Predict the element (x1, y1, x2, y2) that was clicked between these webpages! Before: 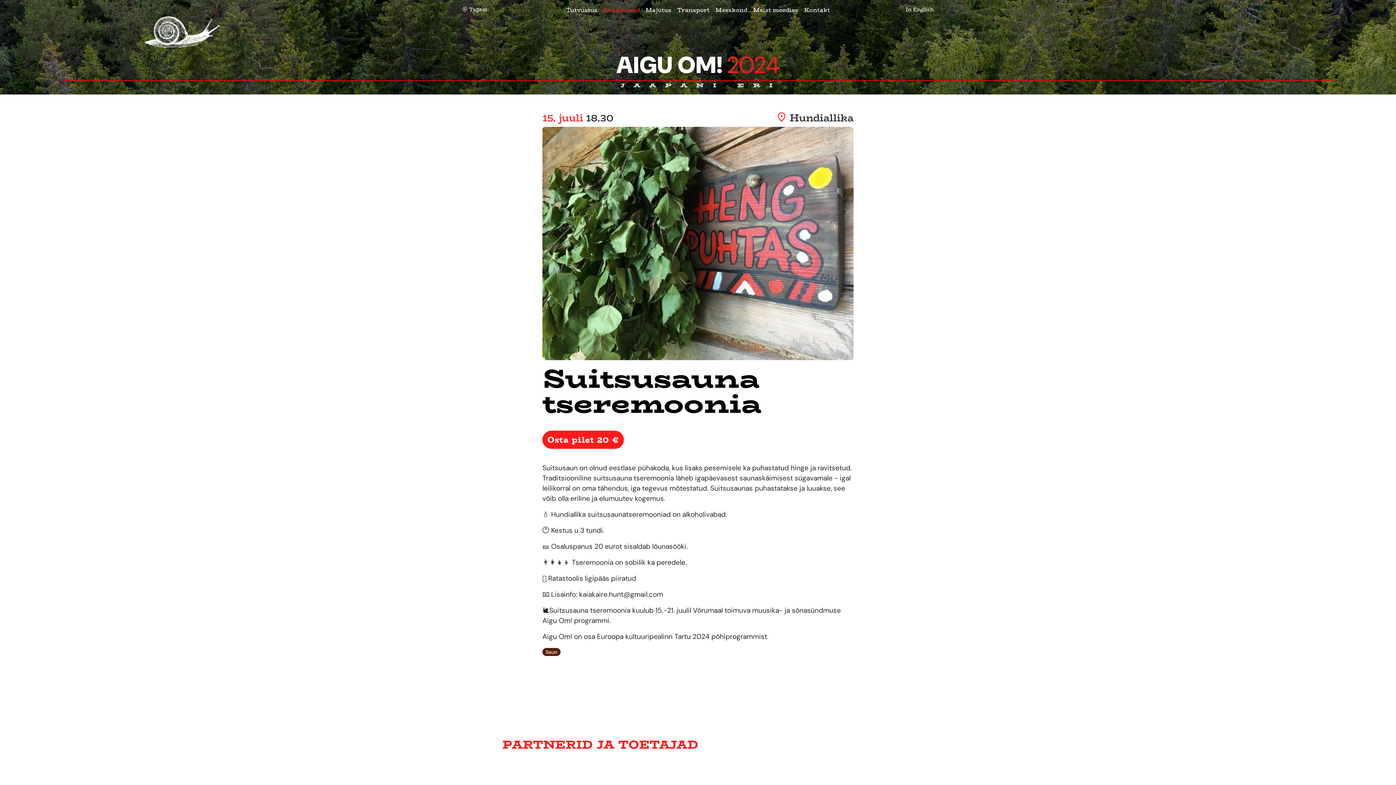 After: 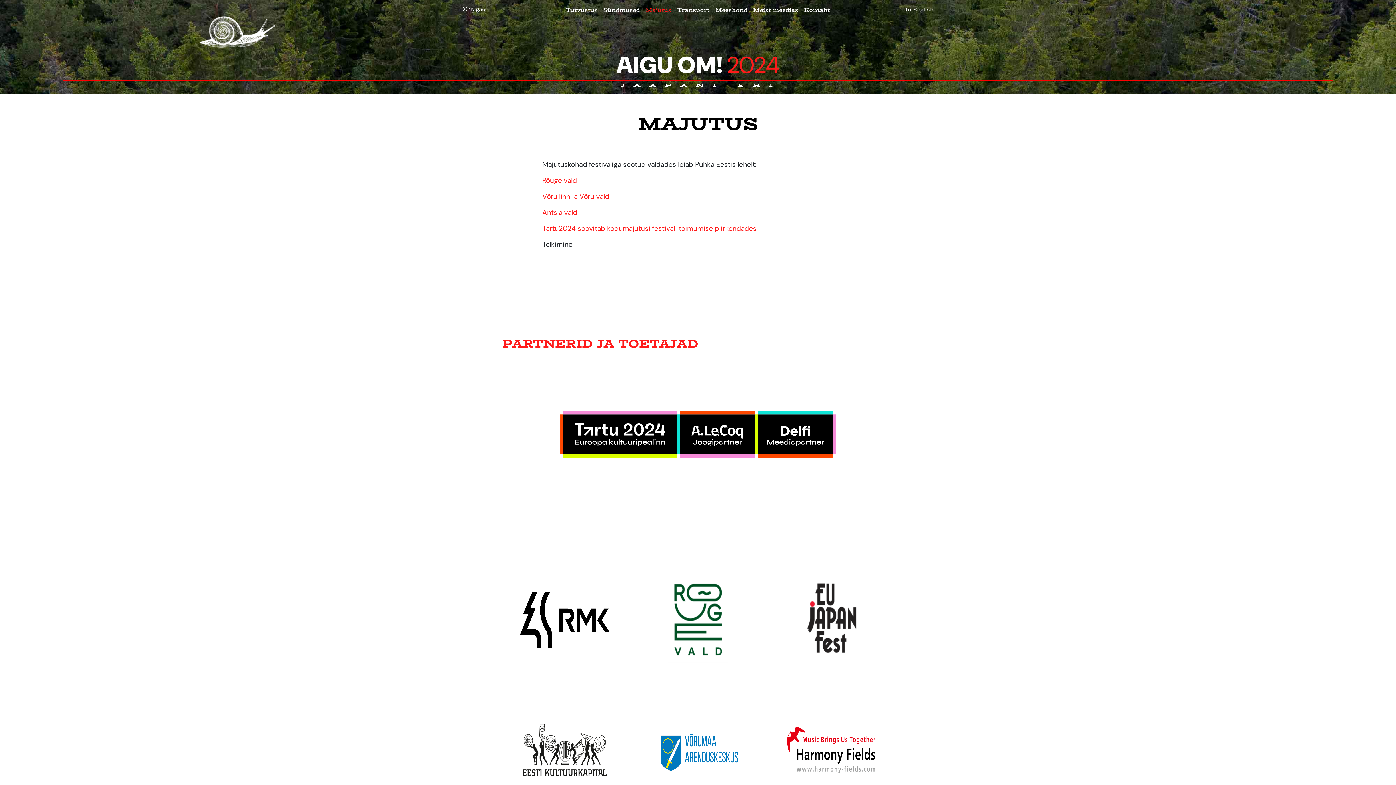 Action: bbox: (645, 5, 671, 14) label: Majutus